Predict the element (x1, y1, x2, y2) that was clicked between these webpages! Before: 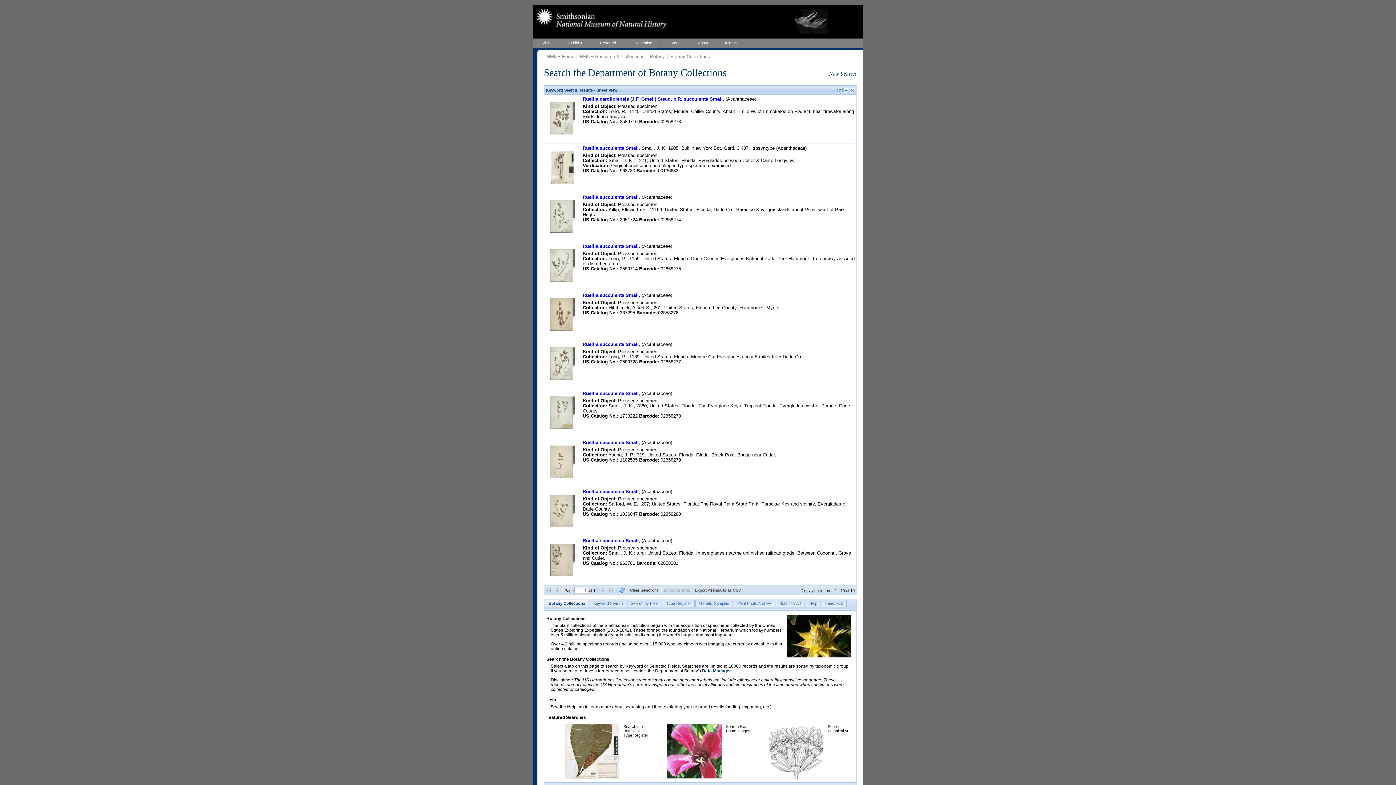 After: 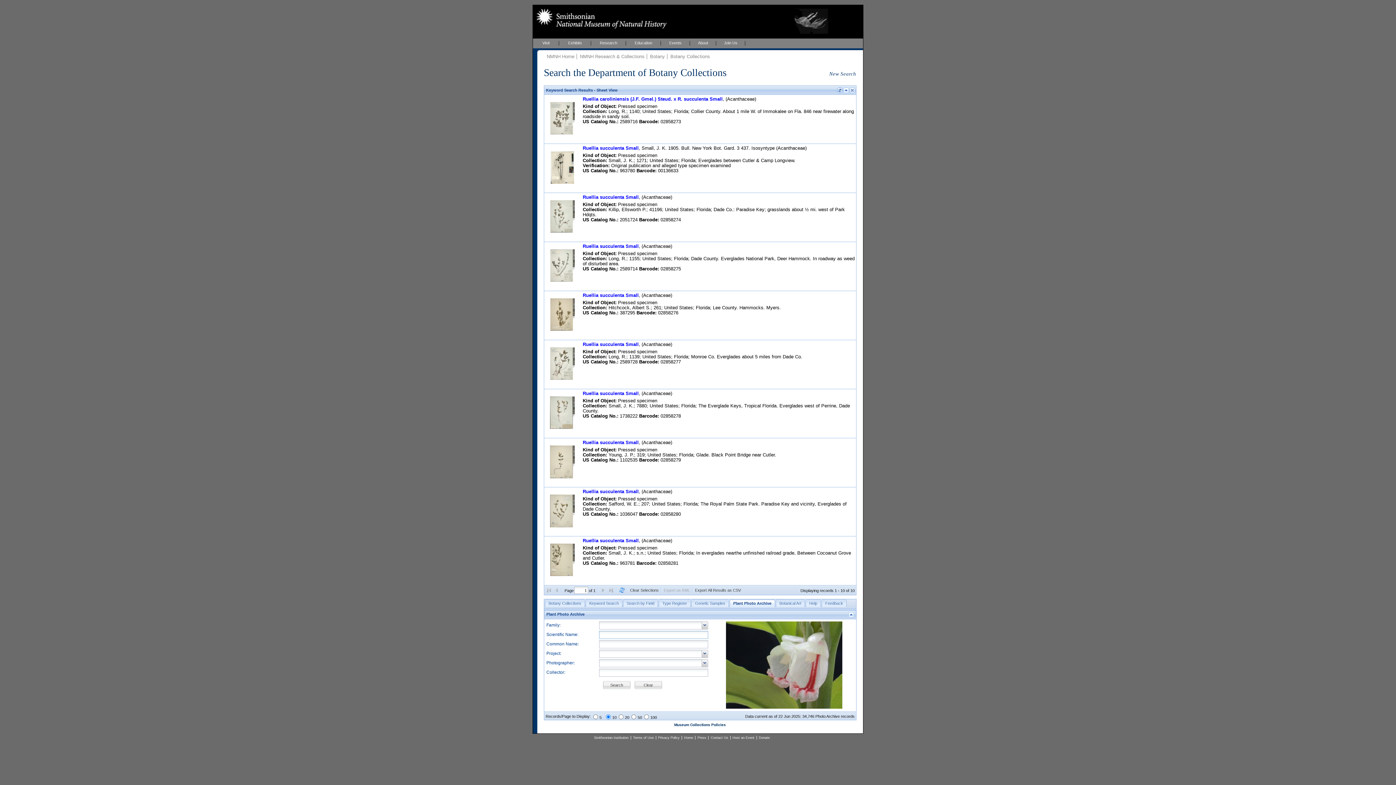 Action: label: Plant Photo Archive bbox: (733, 600, 775, 607)